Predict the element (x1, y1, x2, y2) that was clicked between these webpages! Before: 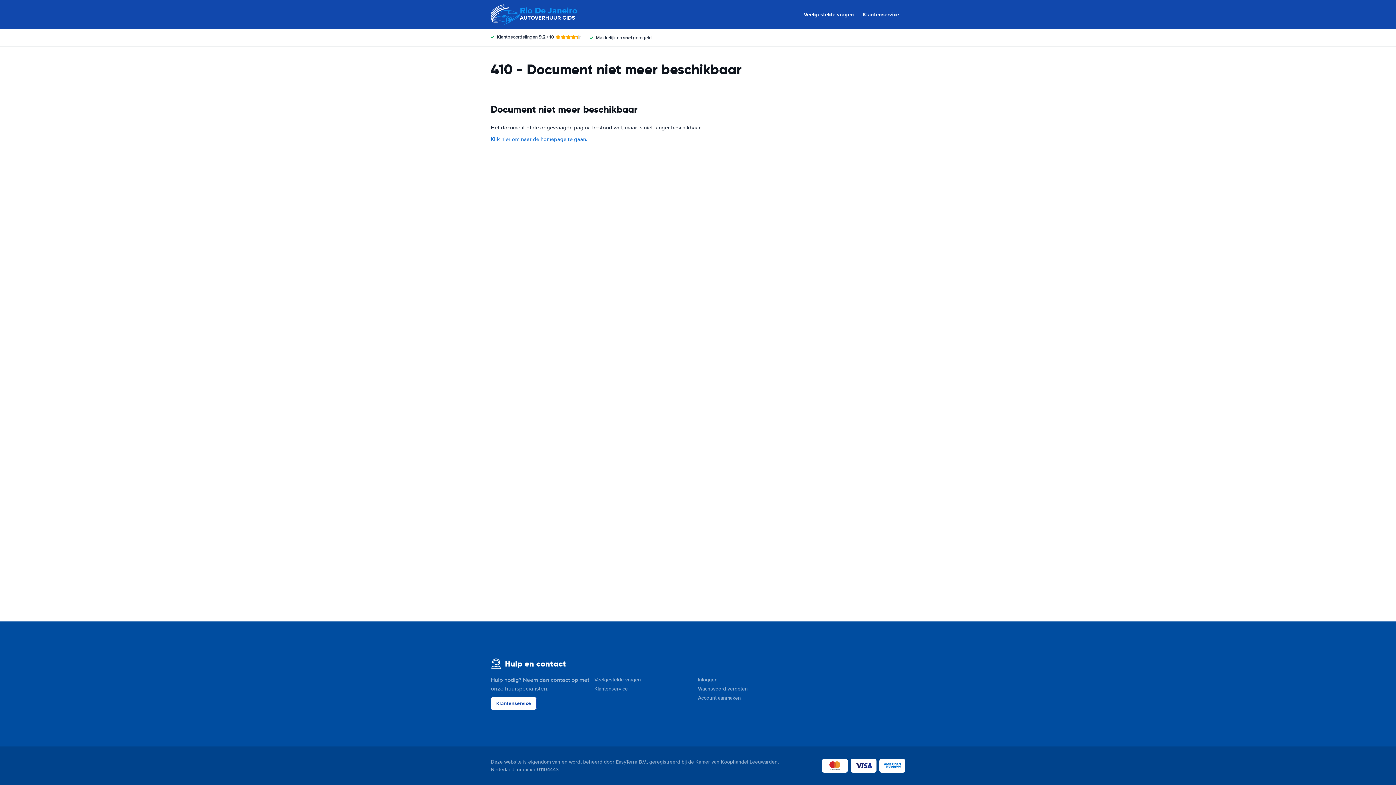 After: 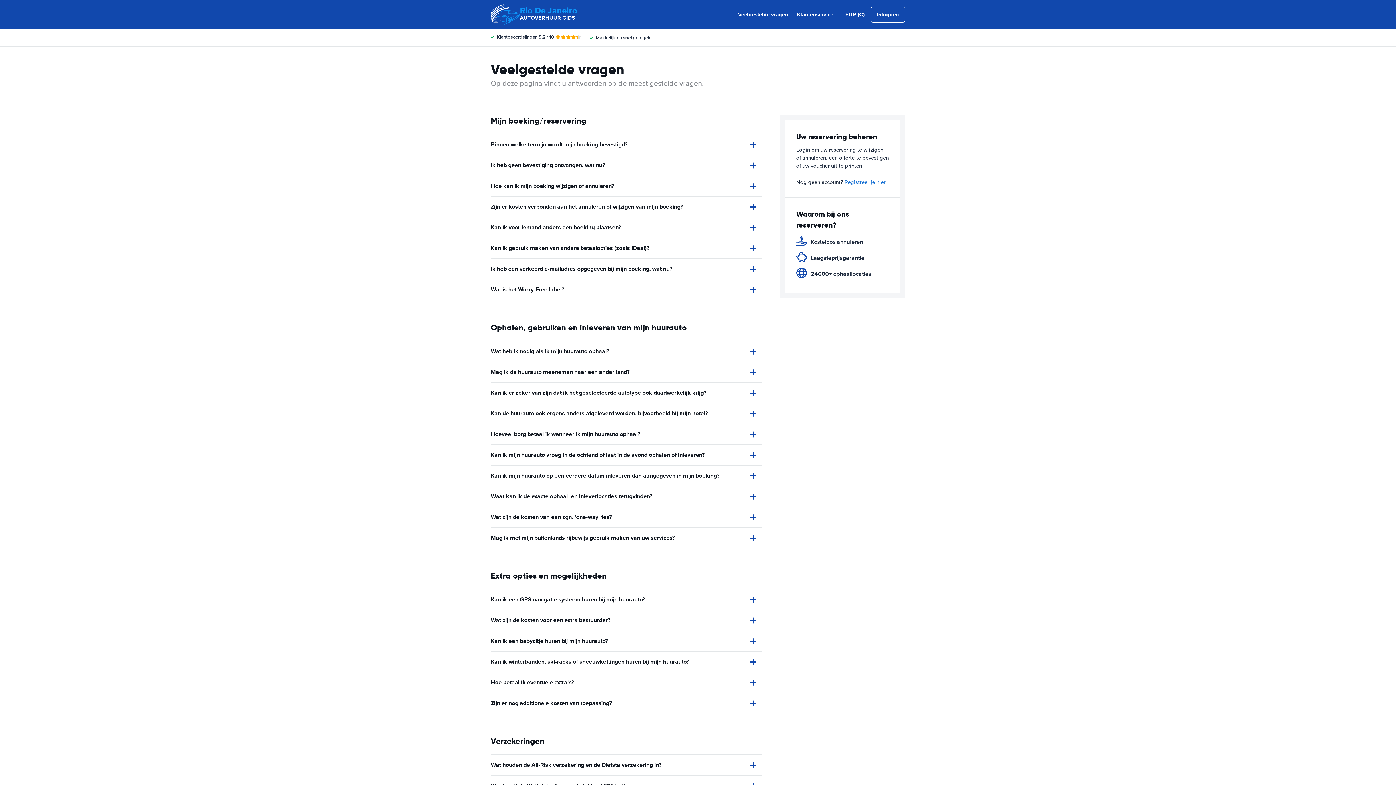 Action: bbox: (804, 10, 854, 18) label: Veelgestelde vragen